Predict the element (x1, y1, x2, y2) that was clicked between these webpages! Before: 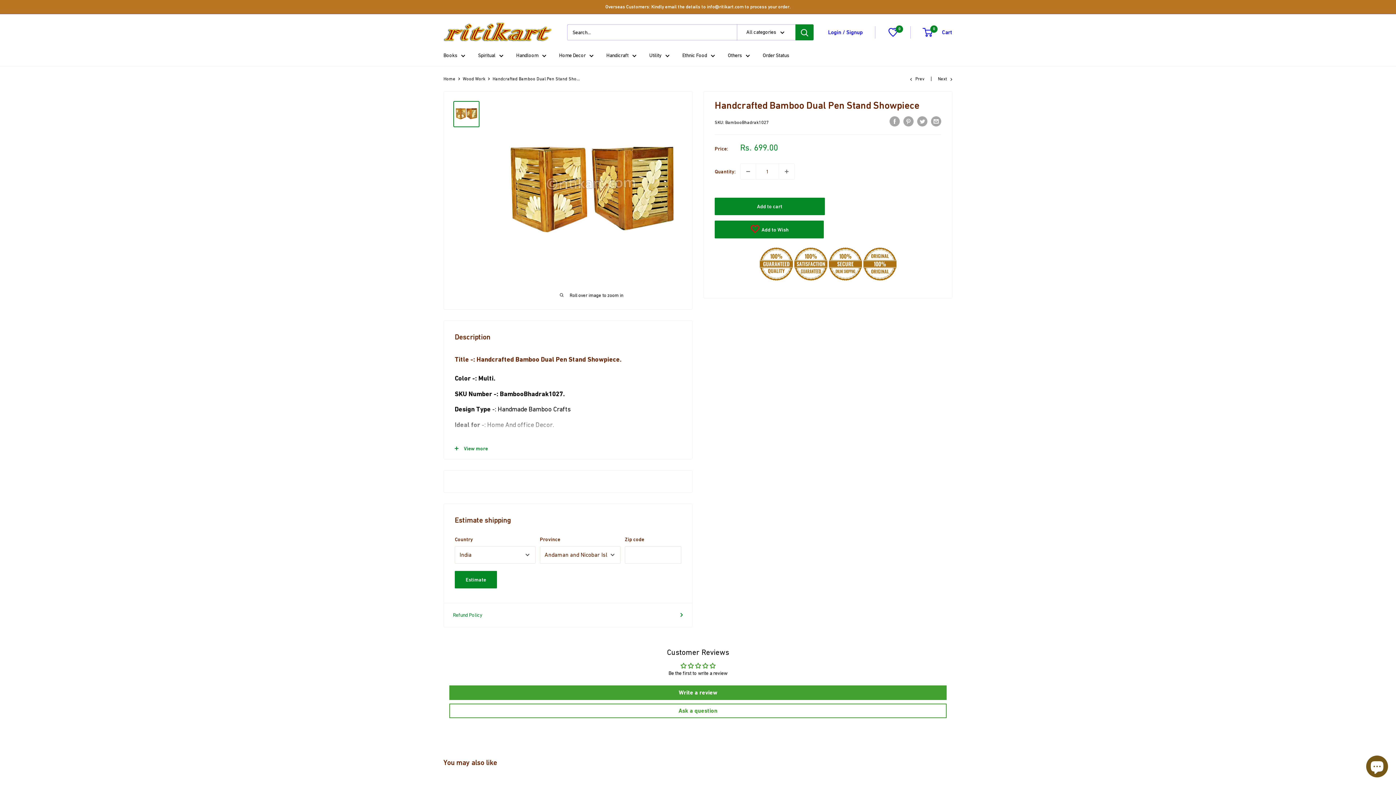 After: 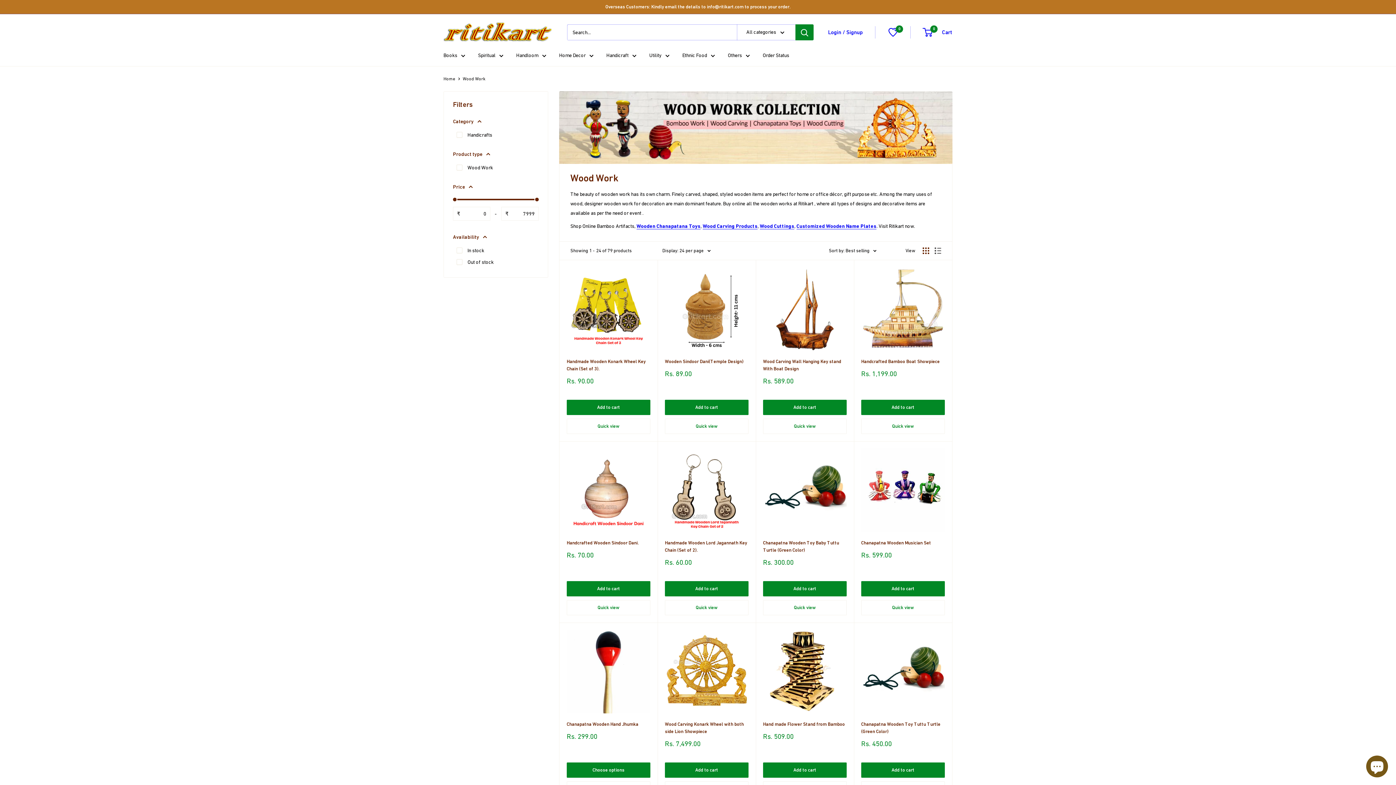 Action: label: Wood Work bbox: (462, 76, 485, 81)